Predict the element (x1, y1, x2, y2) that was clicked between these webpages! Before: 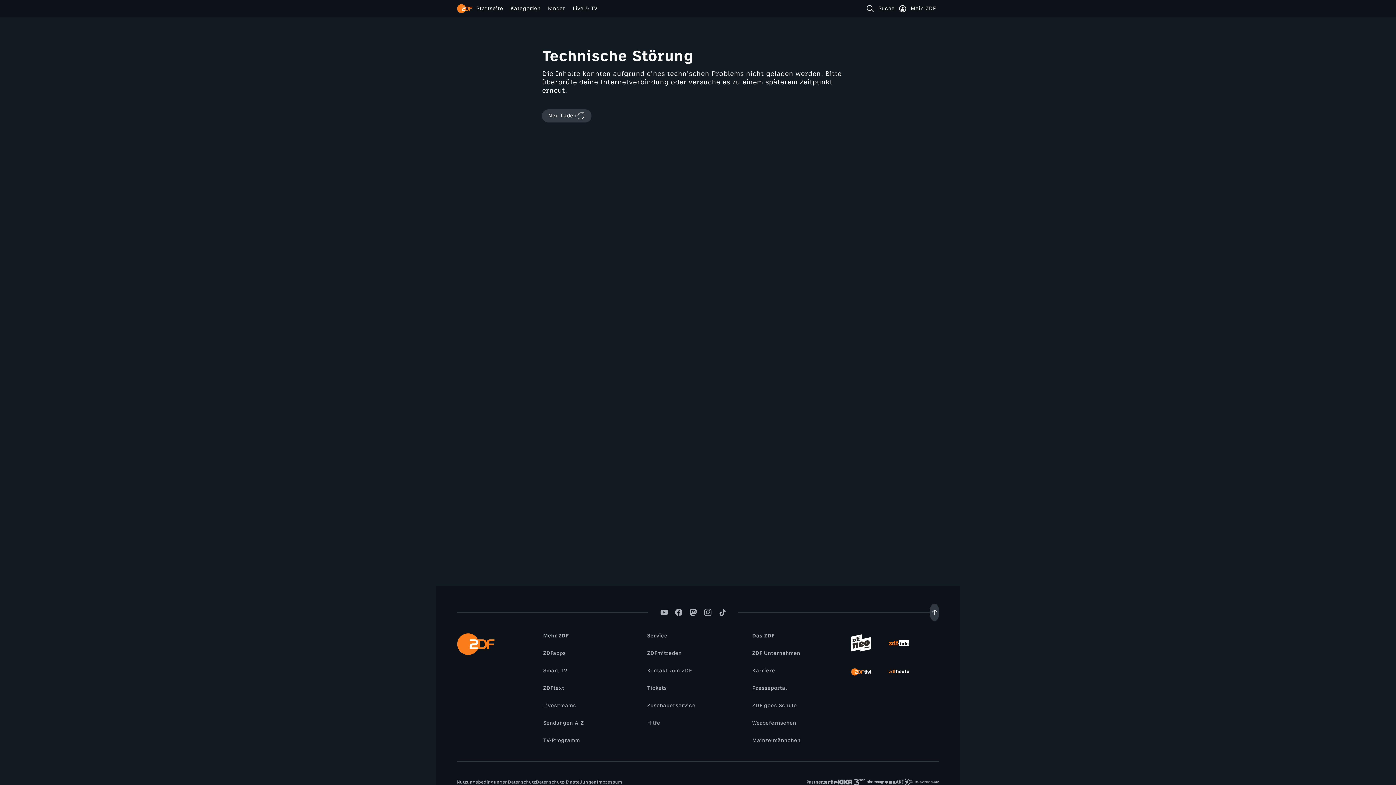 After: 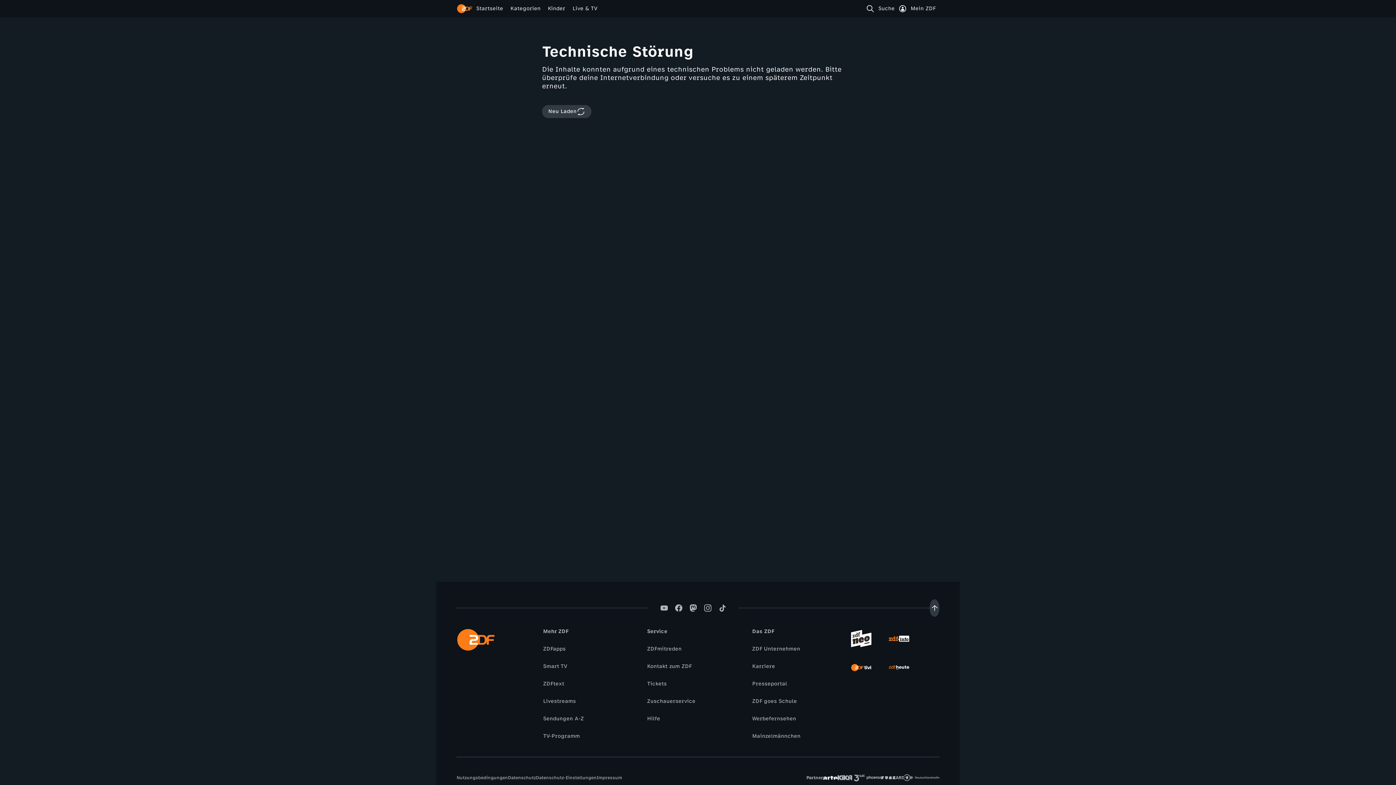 Action: bbox: (823, 775, 837, 789)